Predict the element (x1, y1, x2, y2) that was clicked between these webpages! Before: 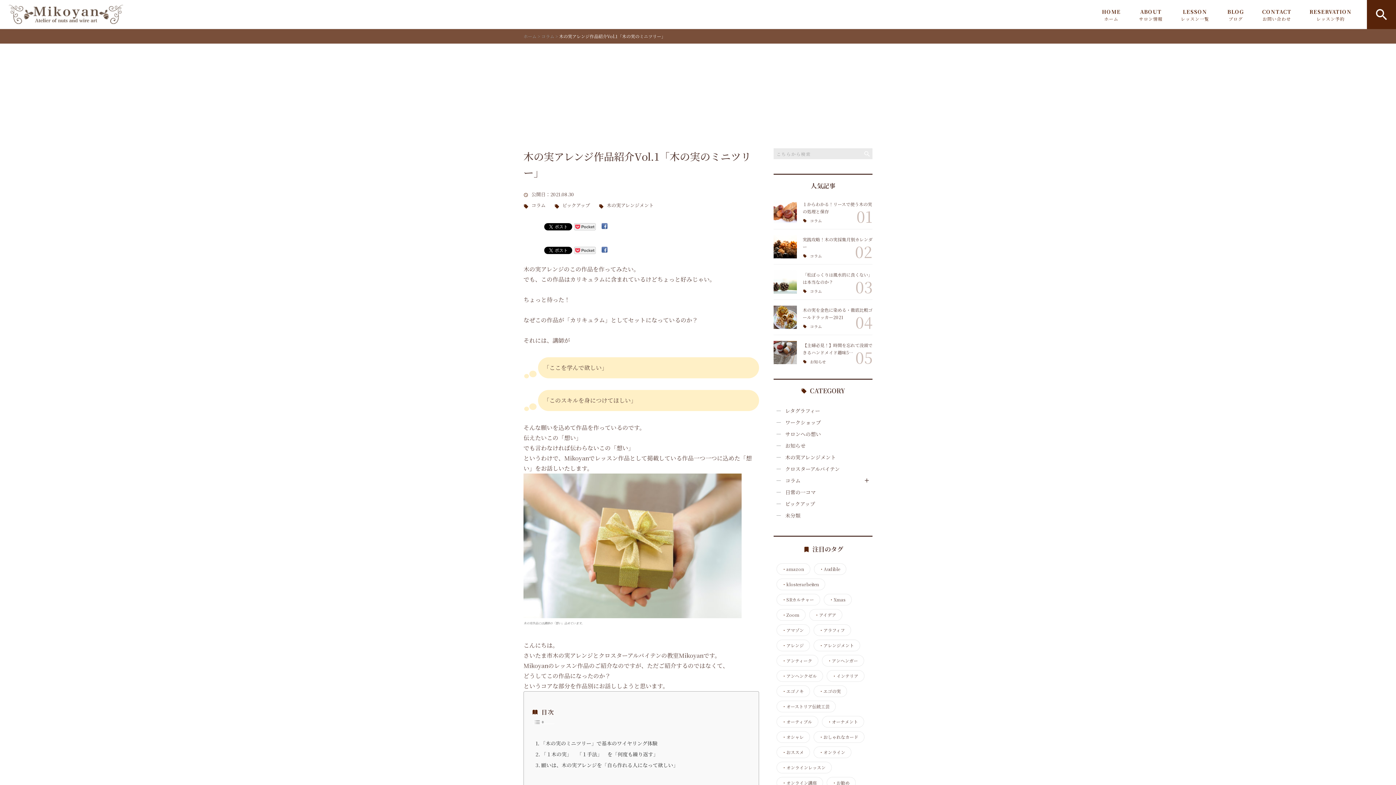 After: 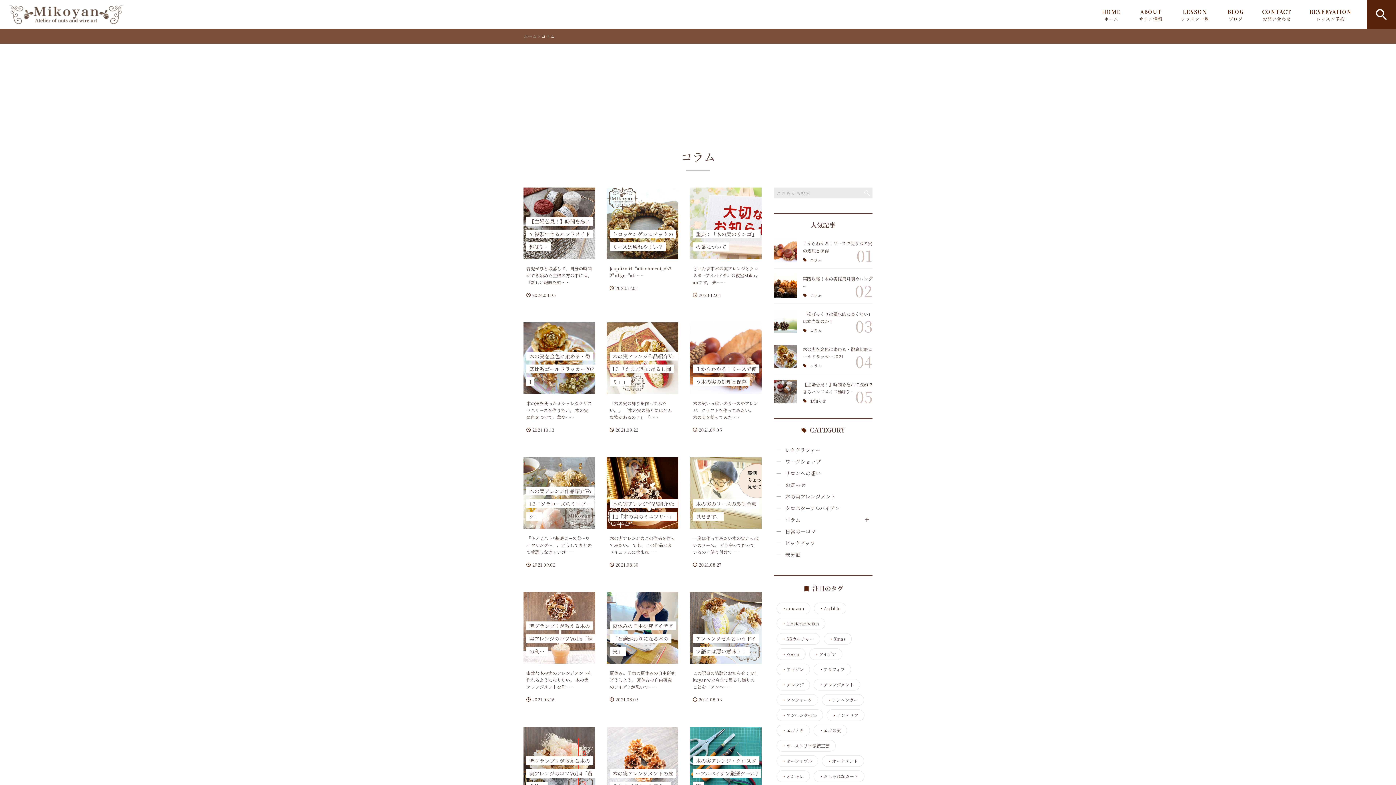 Action: label: コラム bbox: (802, 324, 822, 328)